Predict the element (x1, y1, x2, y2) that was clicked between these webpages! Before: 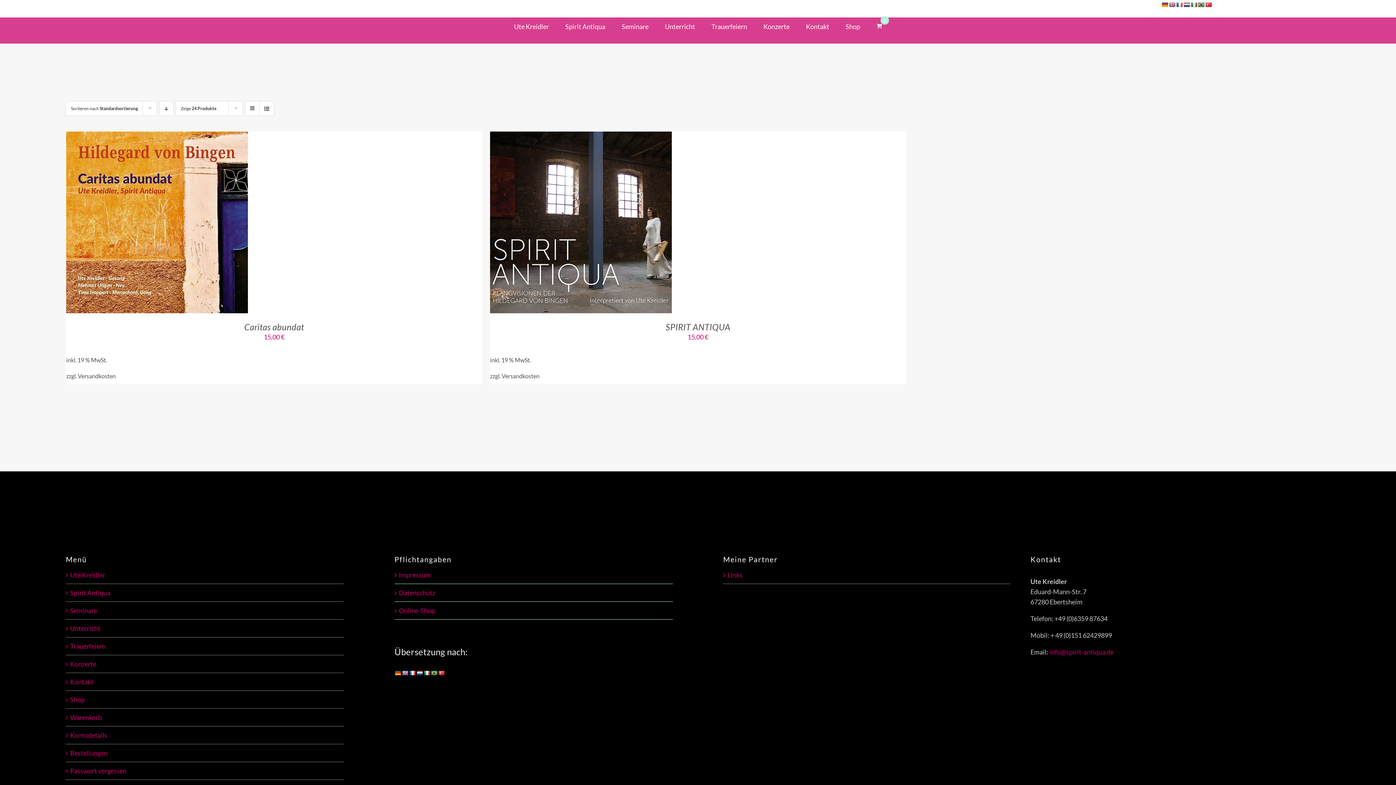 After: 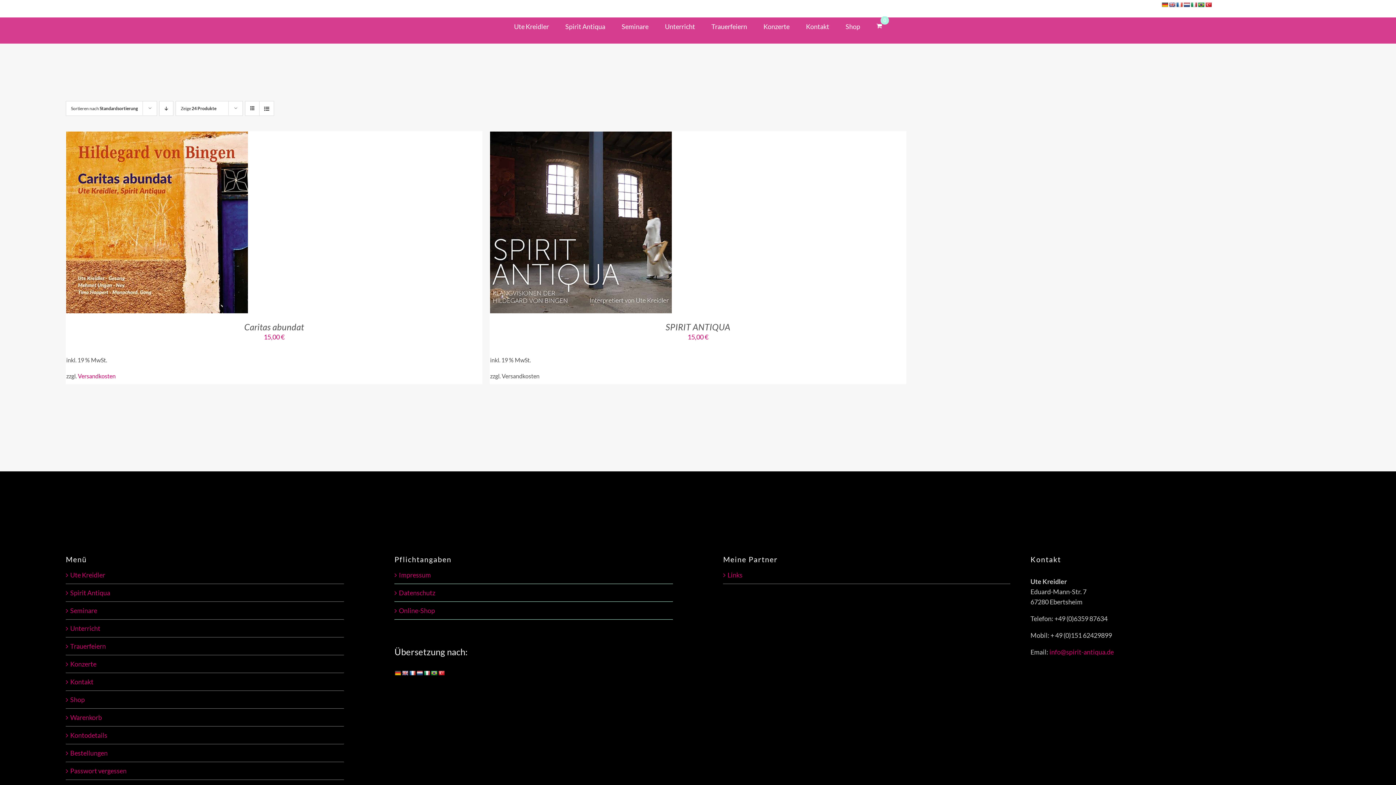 Action: label: Versandkosten bbox: (77, 372, 115, 379)